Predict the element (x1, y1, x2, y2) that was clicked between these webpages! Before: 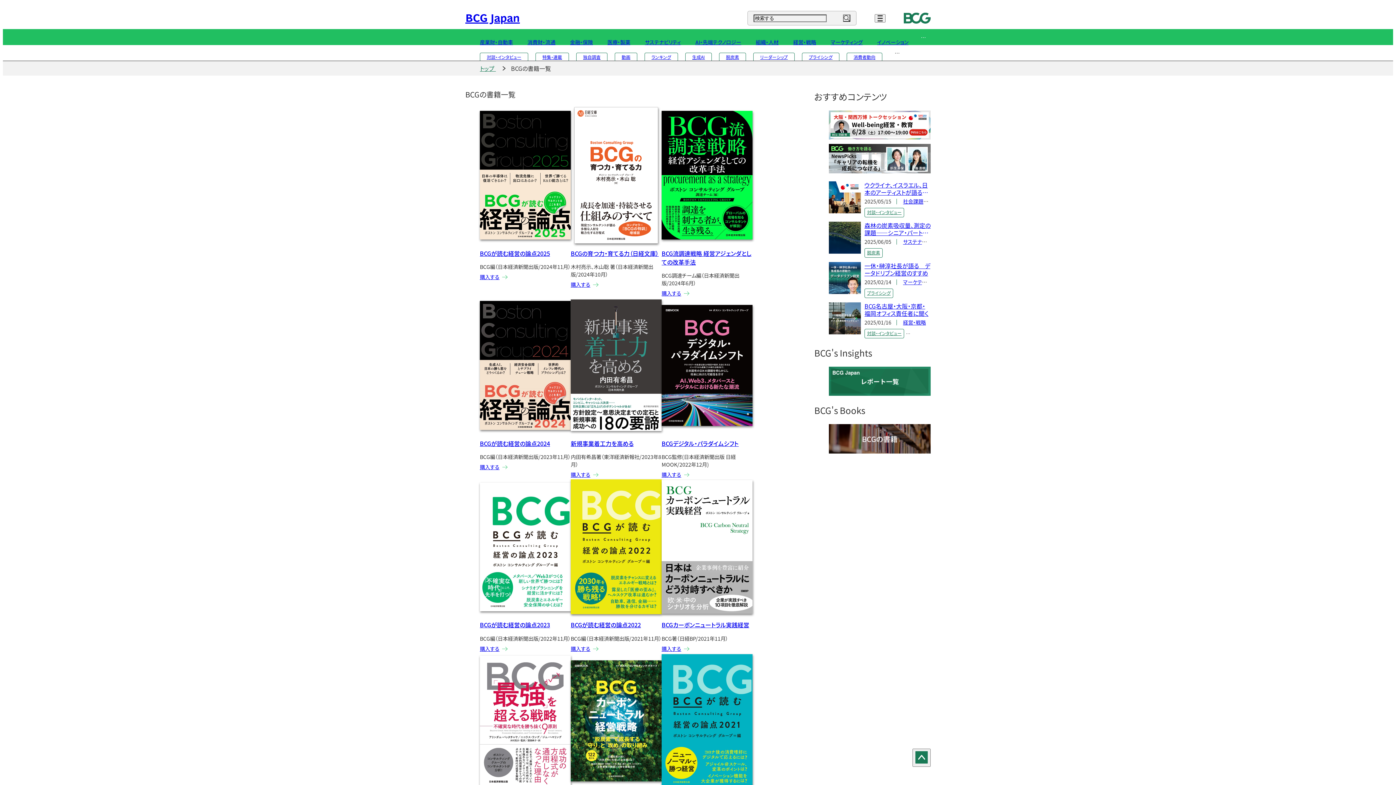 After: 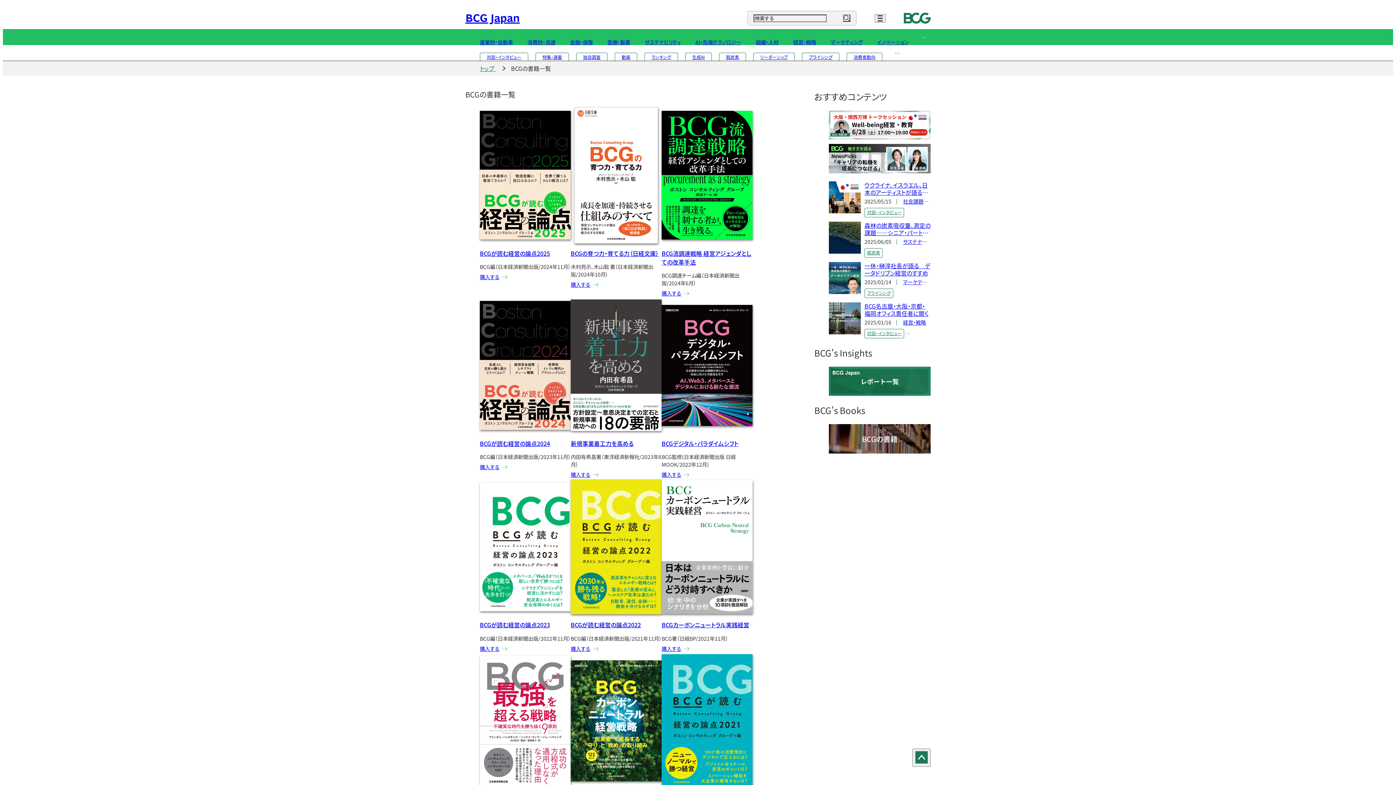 Action: label: BCGが読む経営の論点2024 bbox: (480, 297, 570, 447)